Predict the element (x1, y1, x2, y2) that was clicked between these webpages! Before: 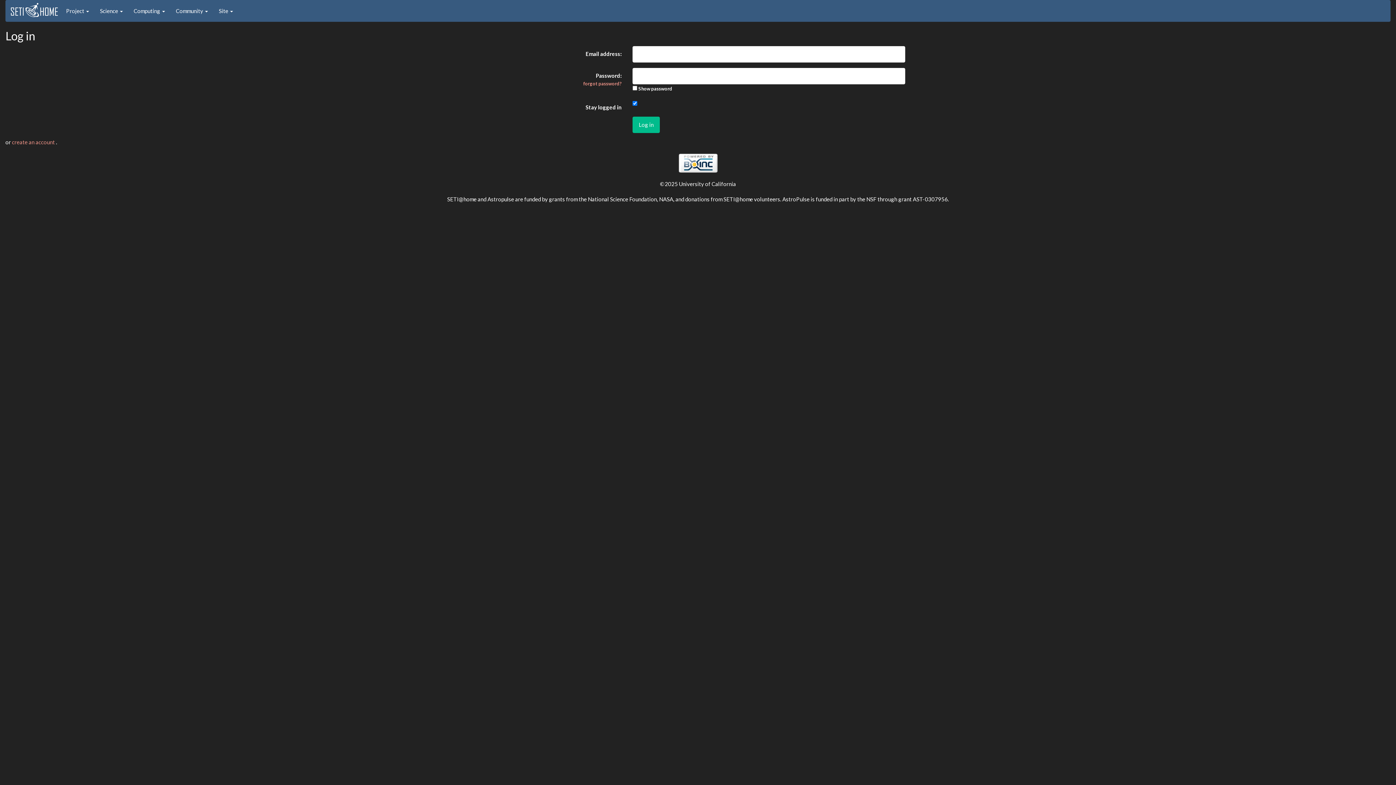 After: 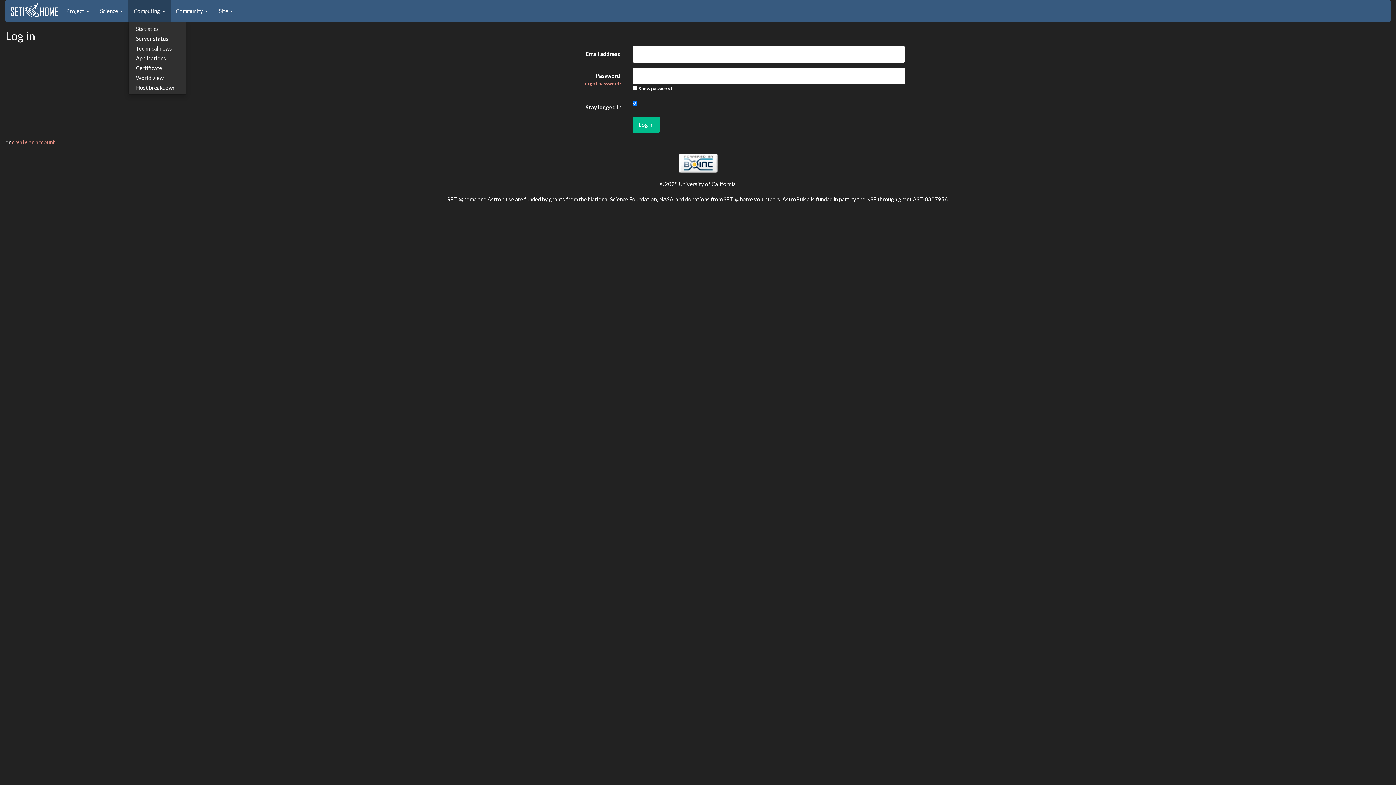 Action: bbox: (128, 0, 170, 21) label: Computing 